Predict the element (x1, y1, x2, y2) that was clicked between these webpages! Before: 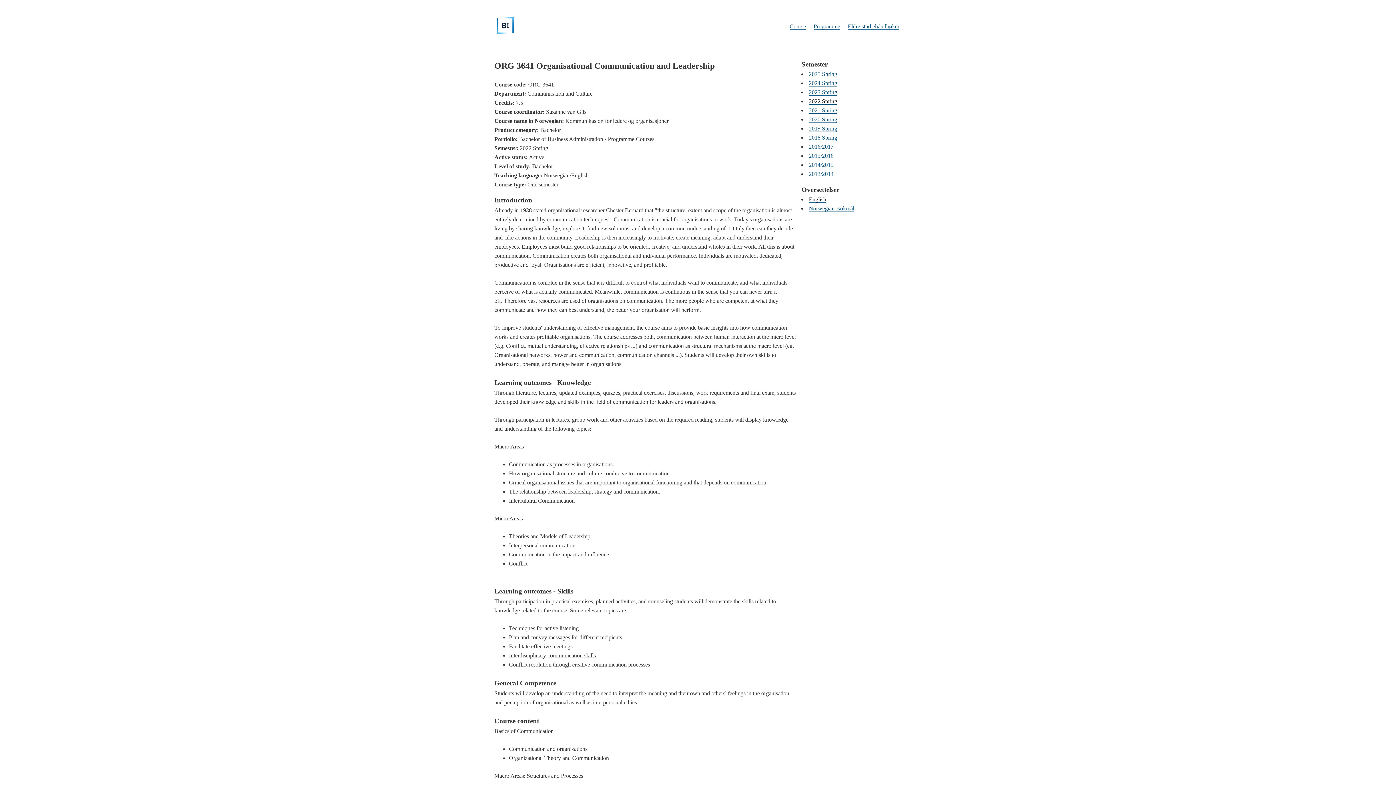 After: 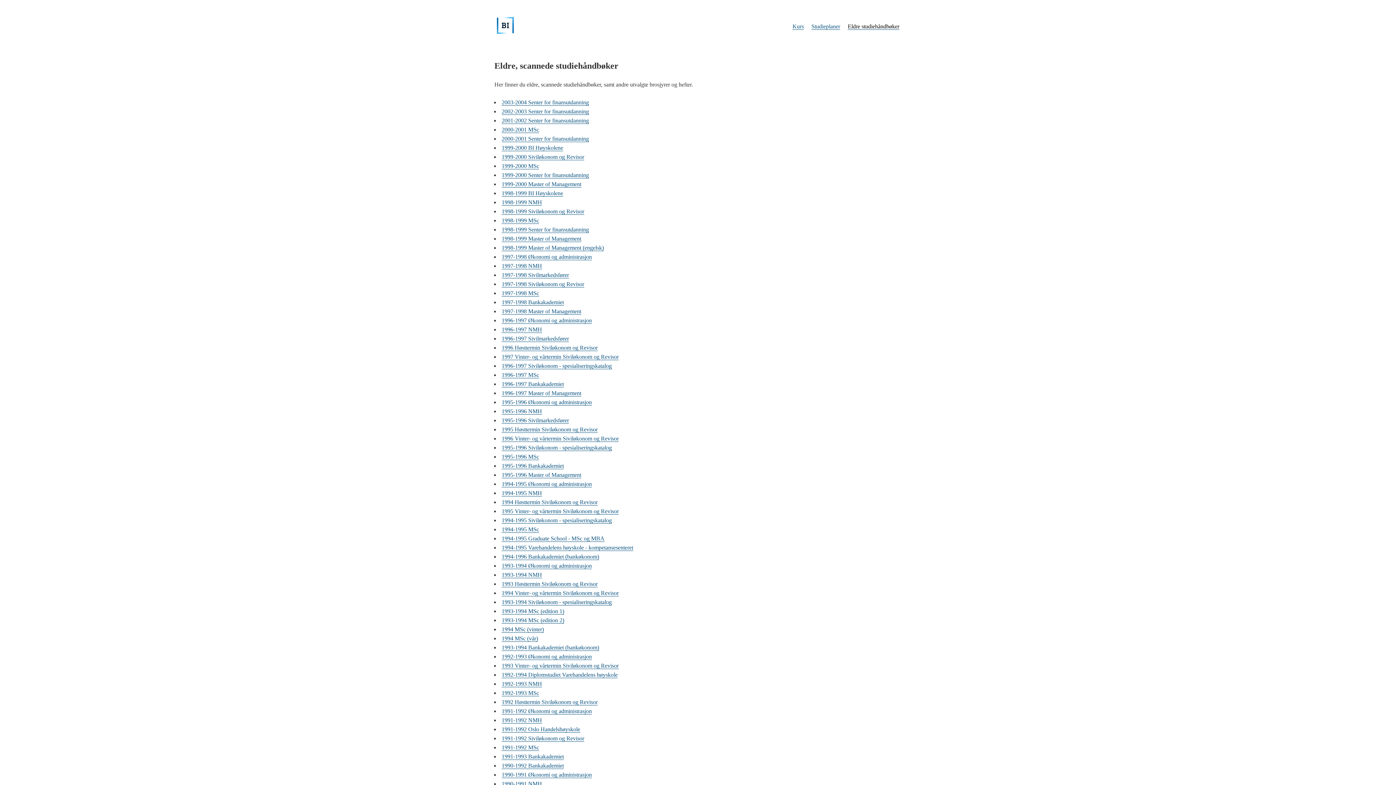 Action: bbox: (848, 23, 899, 29) label: Eldre studiehåndbøker